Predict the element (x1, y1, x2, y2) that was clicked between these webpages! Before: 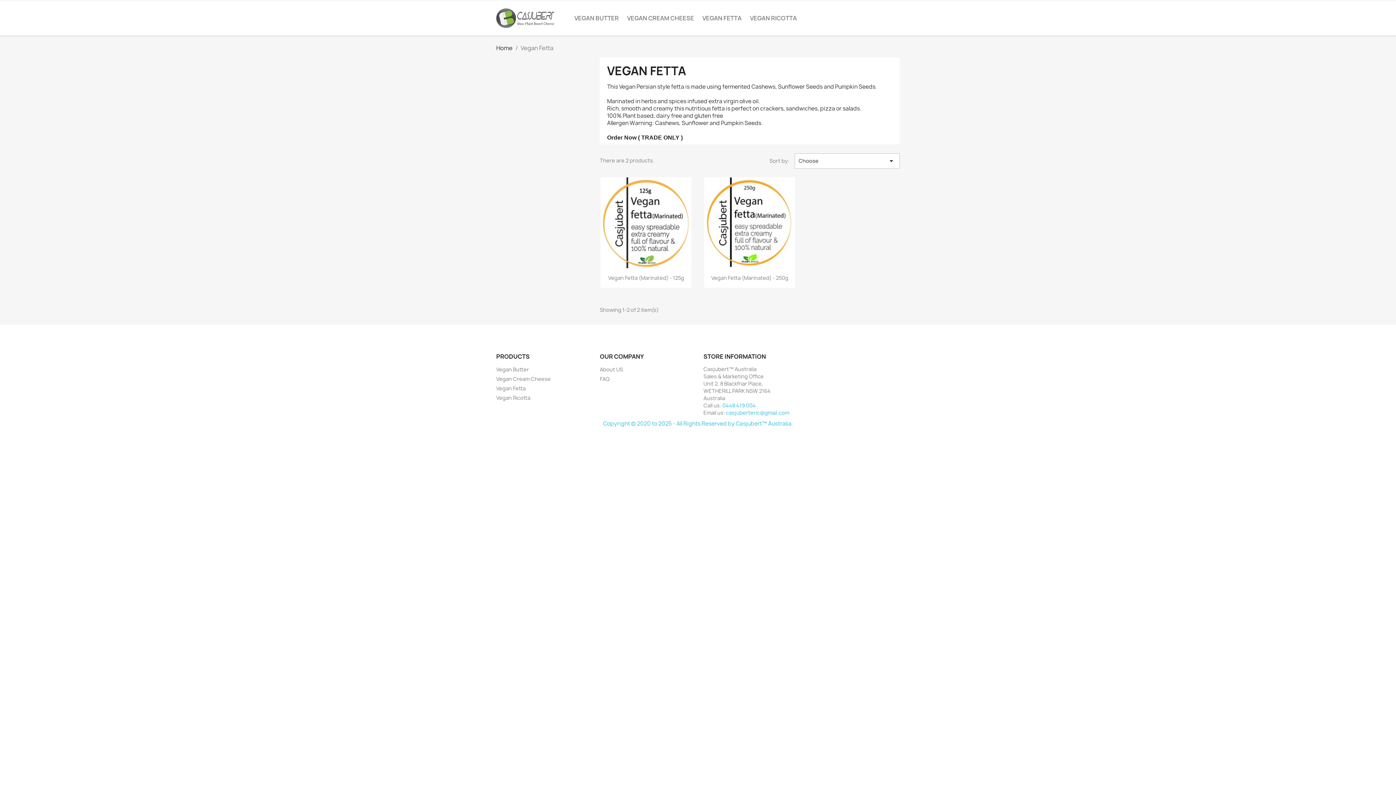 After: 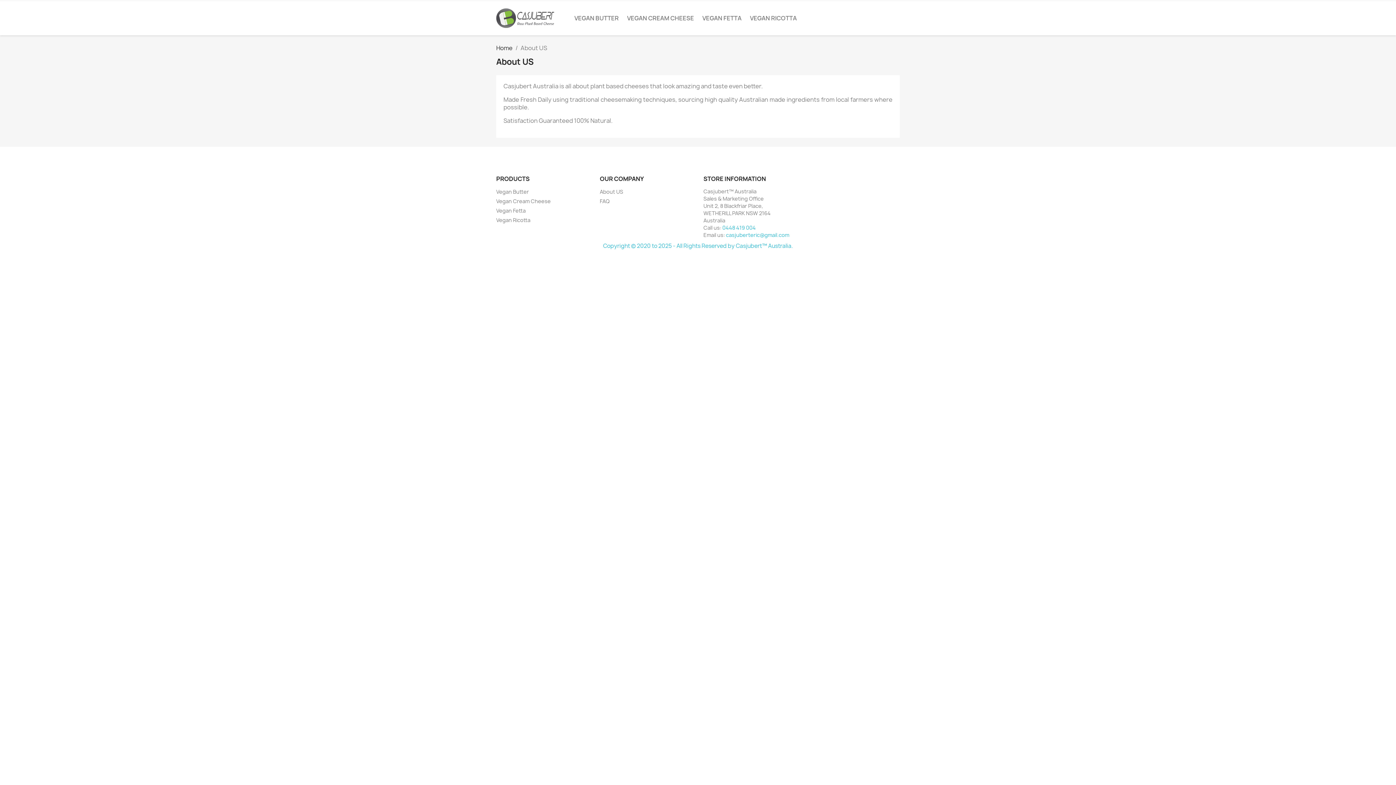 Action: label: About US bbox: (600, 366, 623, 372)